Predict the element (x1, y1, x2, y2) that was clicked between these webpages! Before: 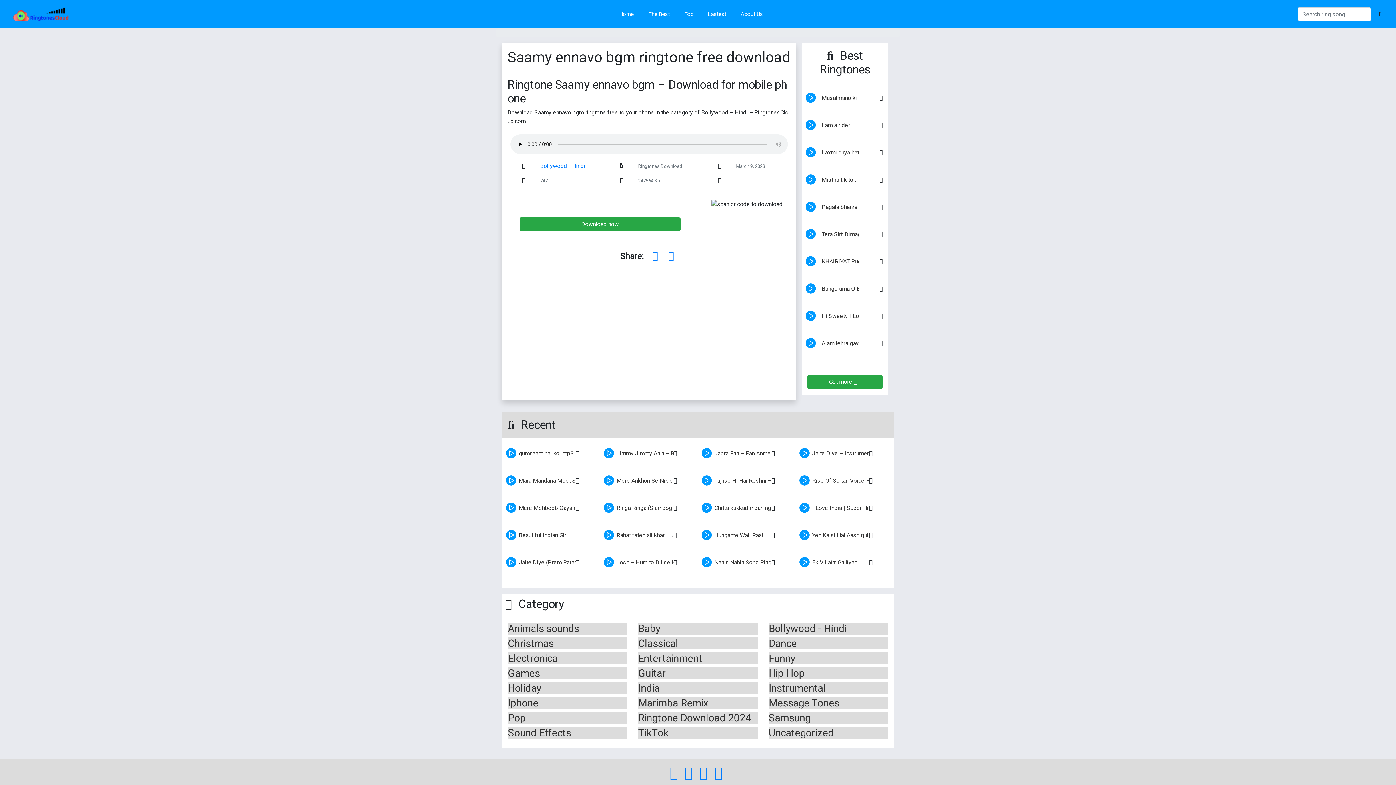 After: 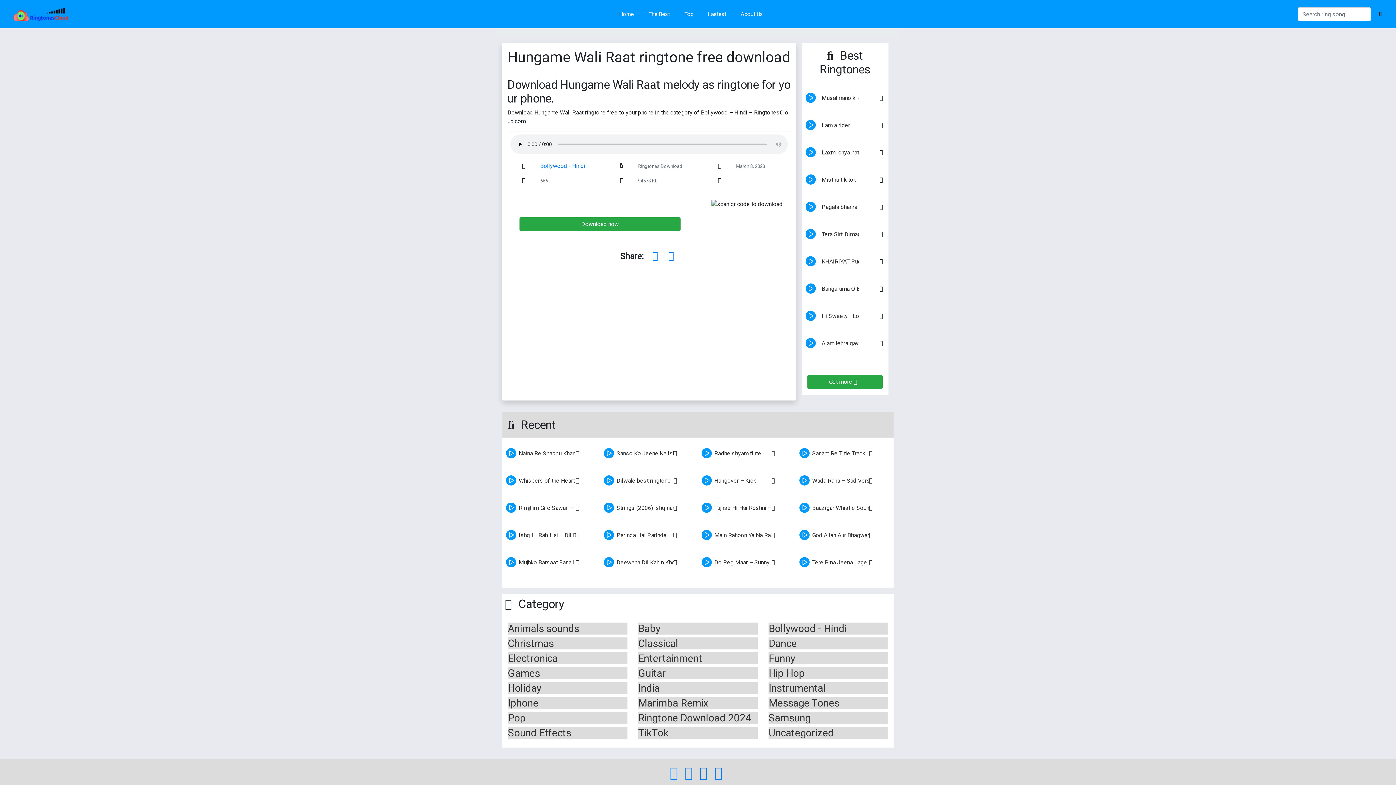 Action: label: Hungame Wali Raat bbox: (714, 532, 763, 538)